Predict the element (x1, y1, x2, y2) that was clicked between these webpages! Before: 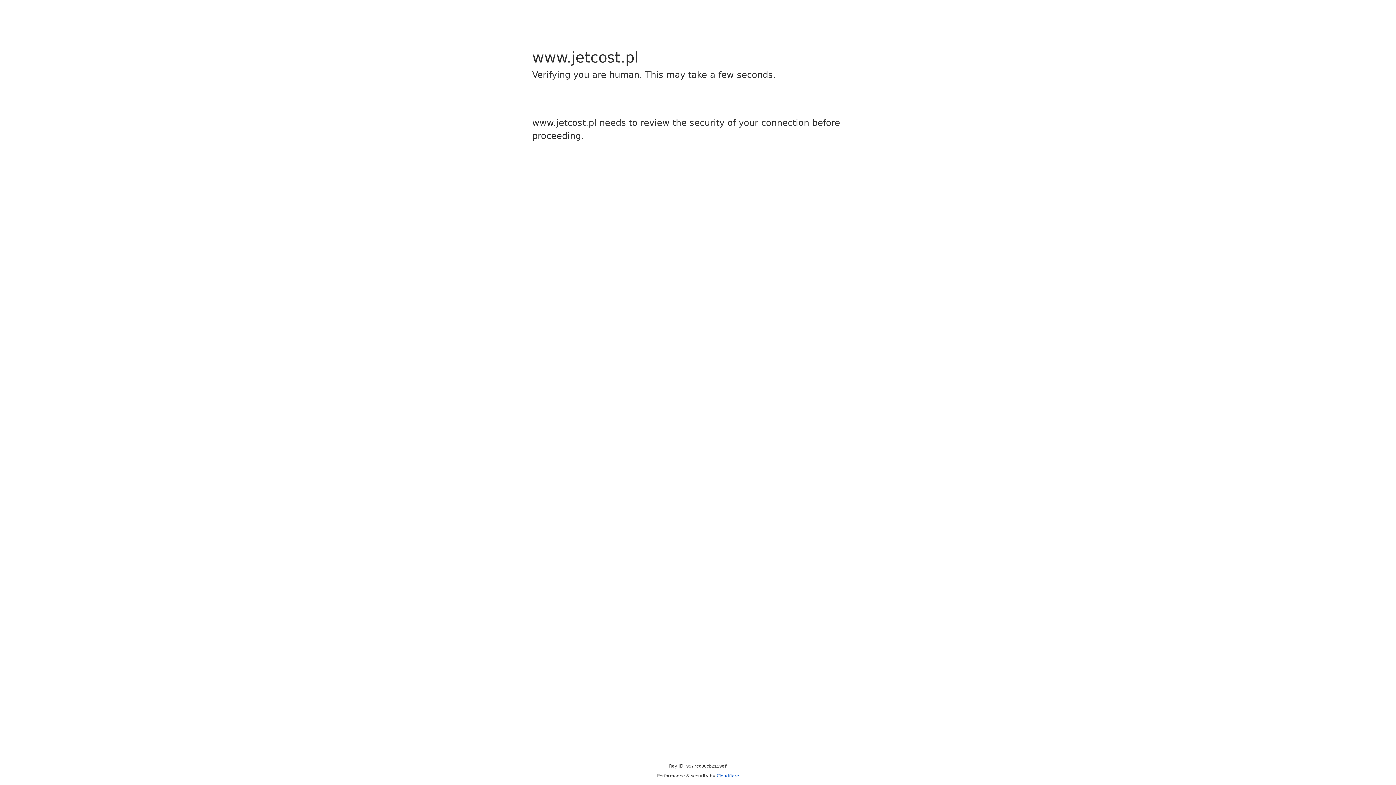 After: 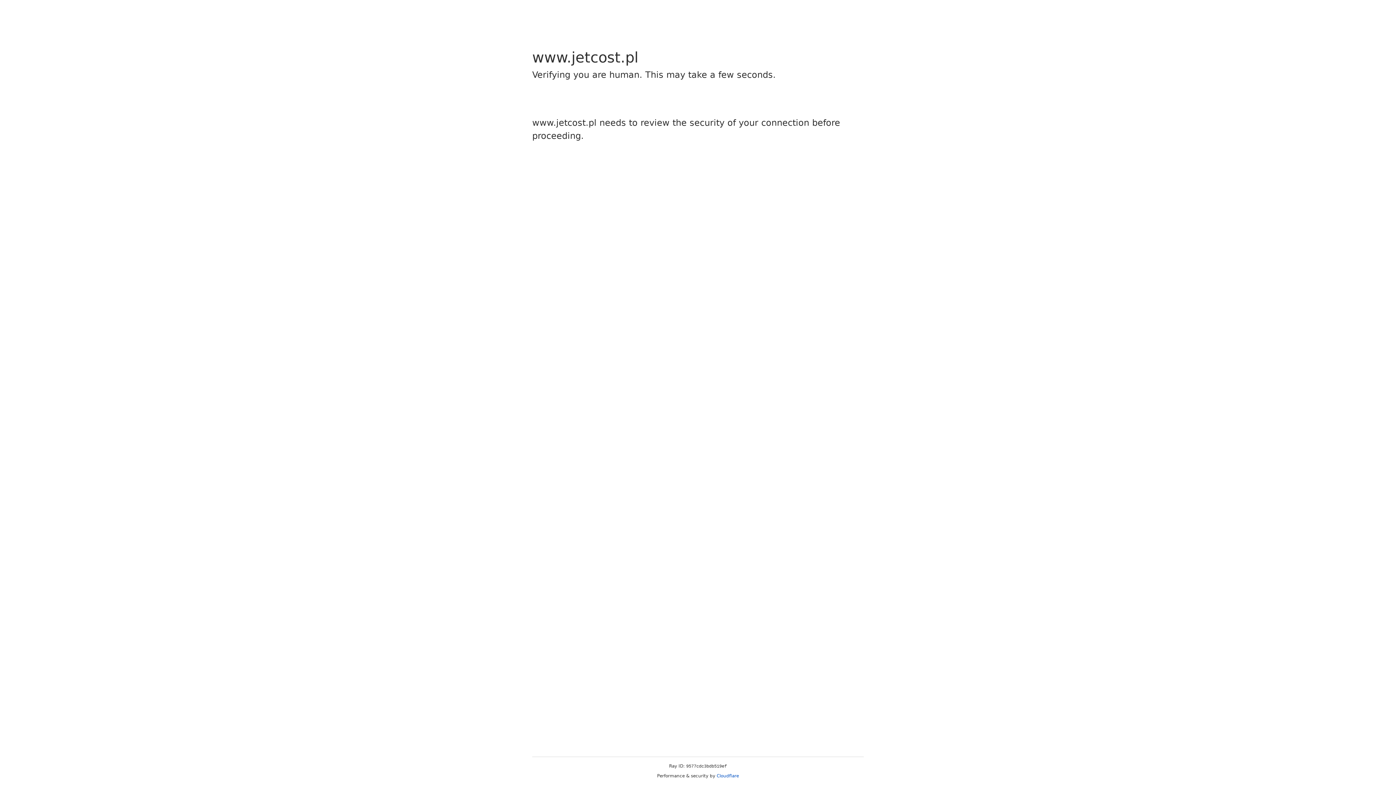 Action: label: Cloudflare bbox: (716, 773, 739, 778)